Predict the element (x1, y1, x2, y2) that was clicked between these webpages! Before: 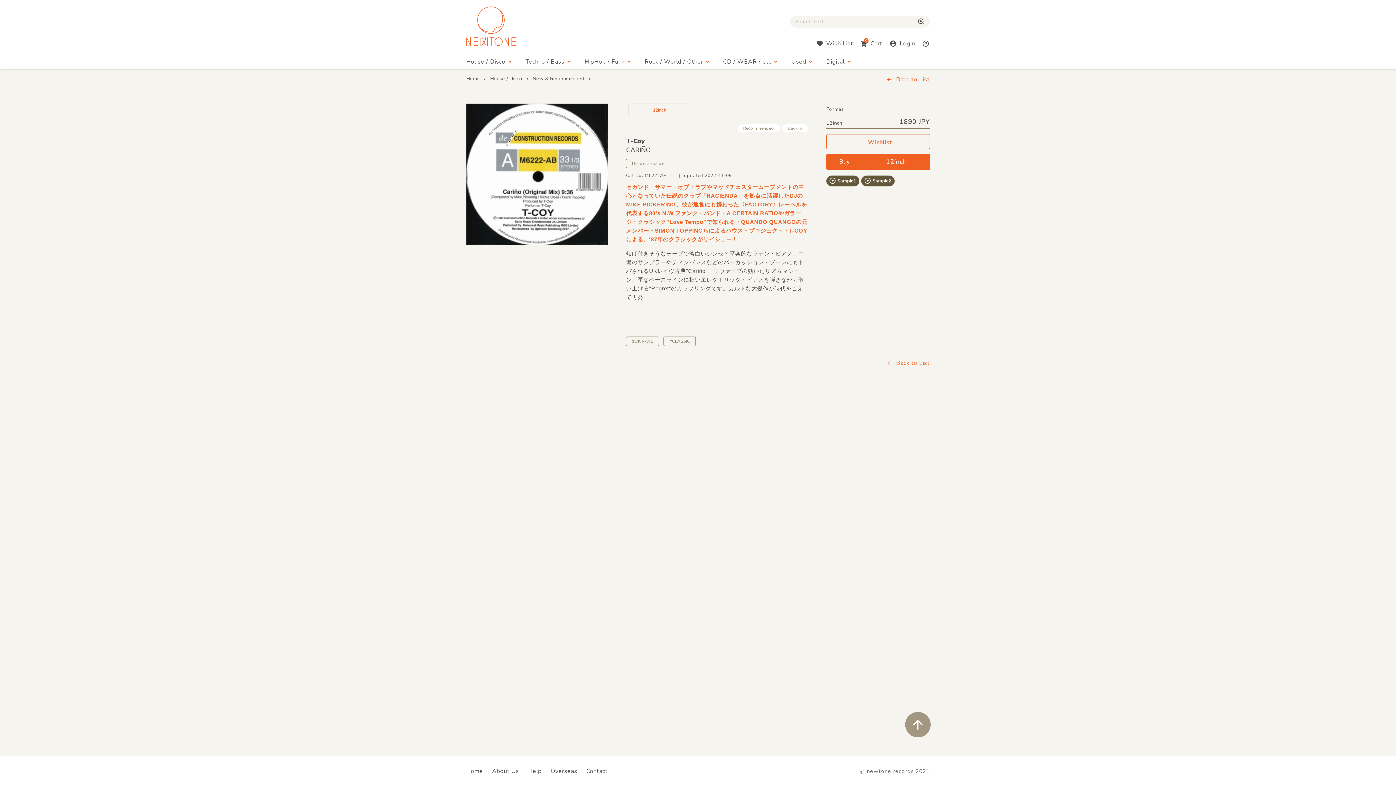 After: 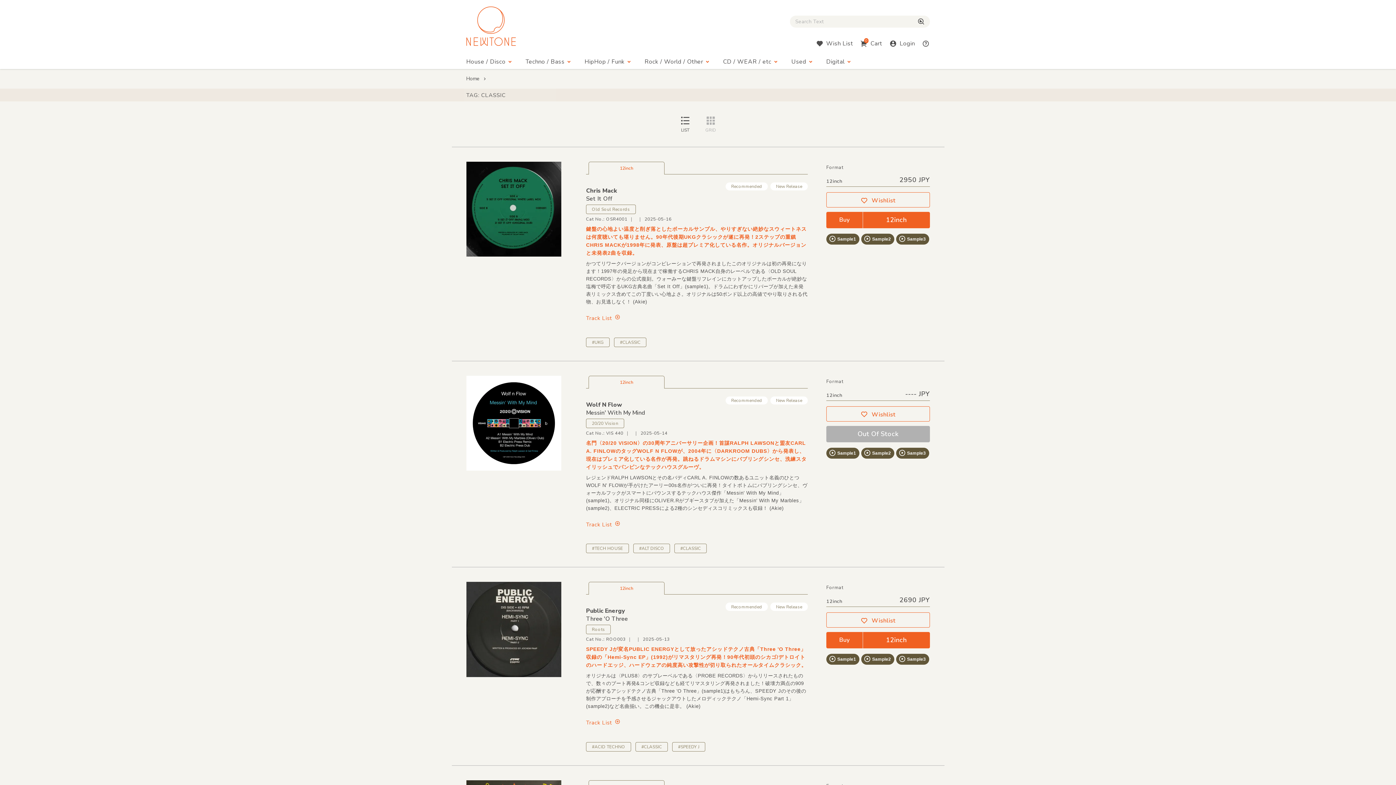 Action: bbox: (663, 336, 696, 346) label: #CLASSIC